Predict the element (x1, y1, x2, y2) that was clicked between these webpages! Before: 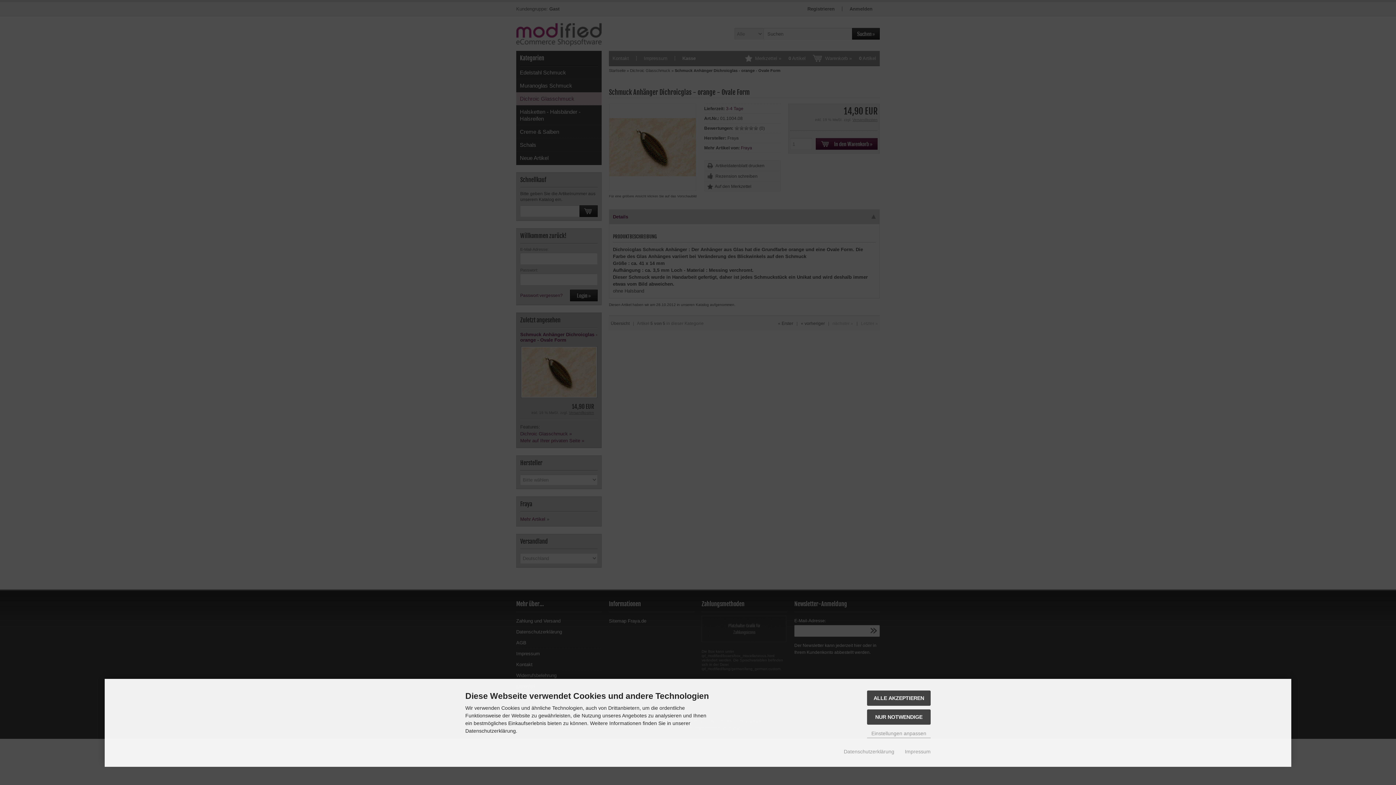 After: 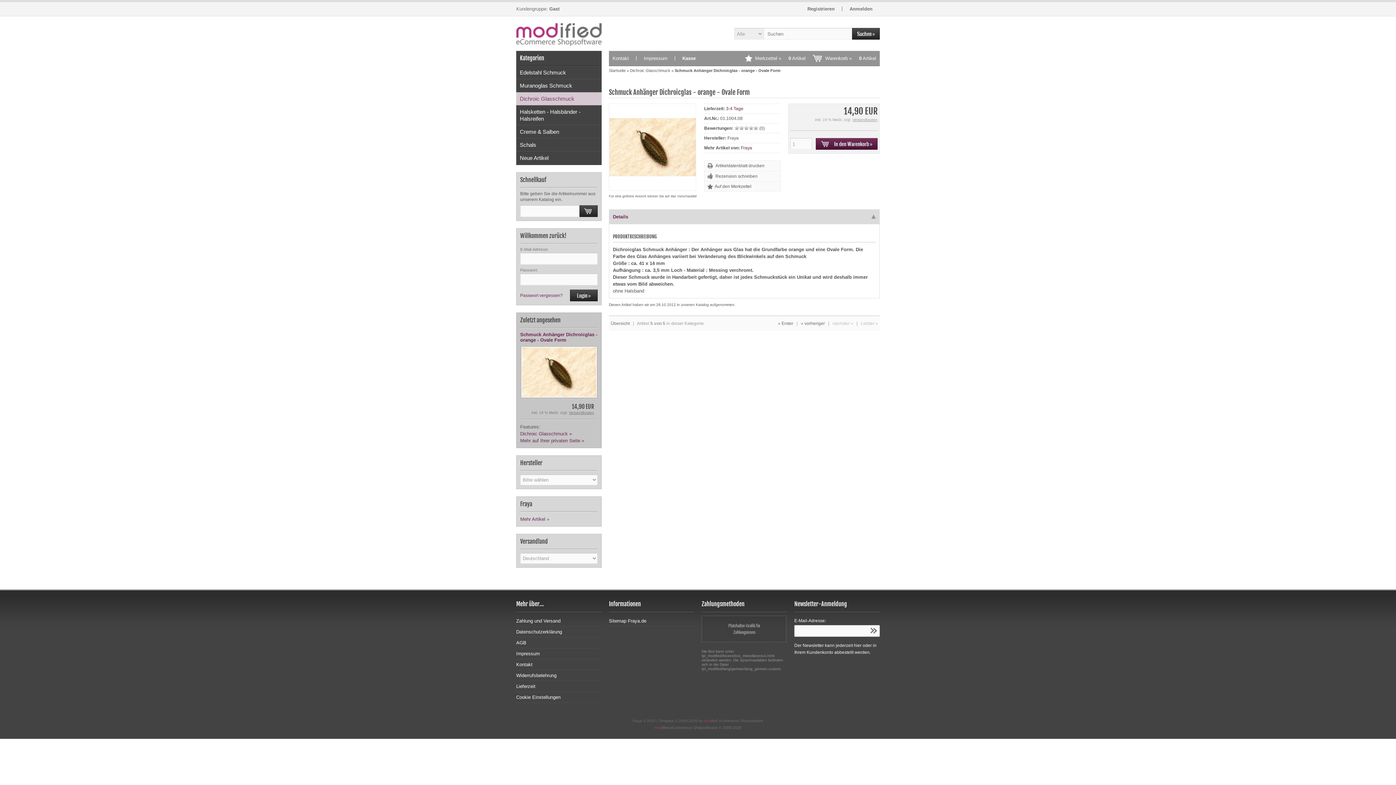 Action: bbox: (867, 690, 930, 706) label: ALLE AKZEPTIEREN